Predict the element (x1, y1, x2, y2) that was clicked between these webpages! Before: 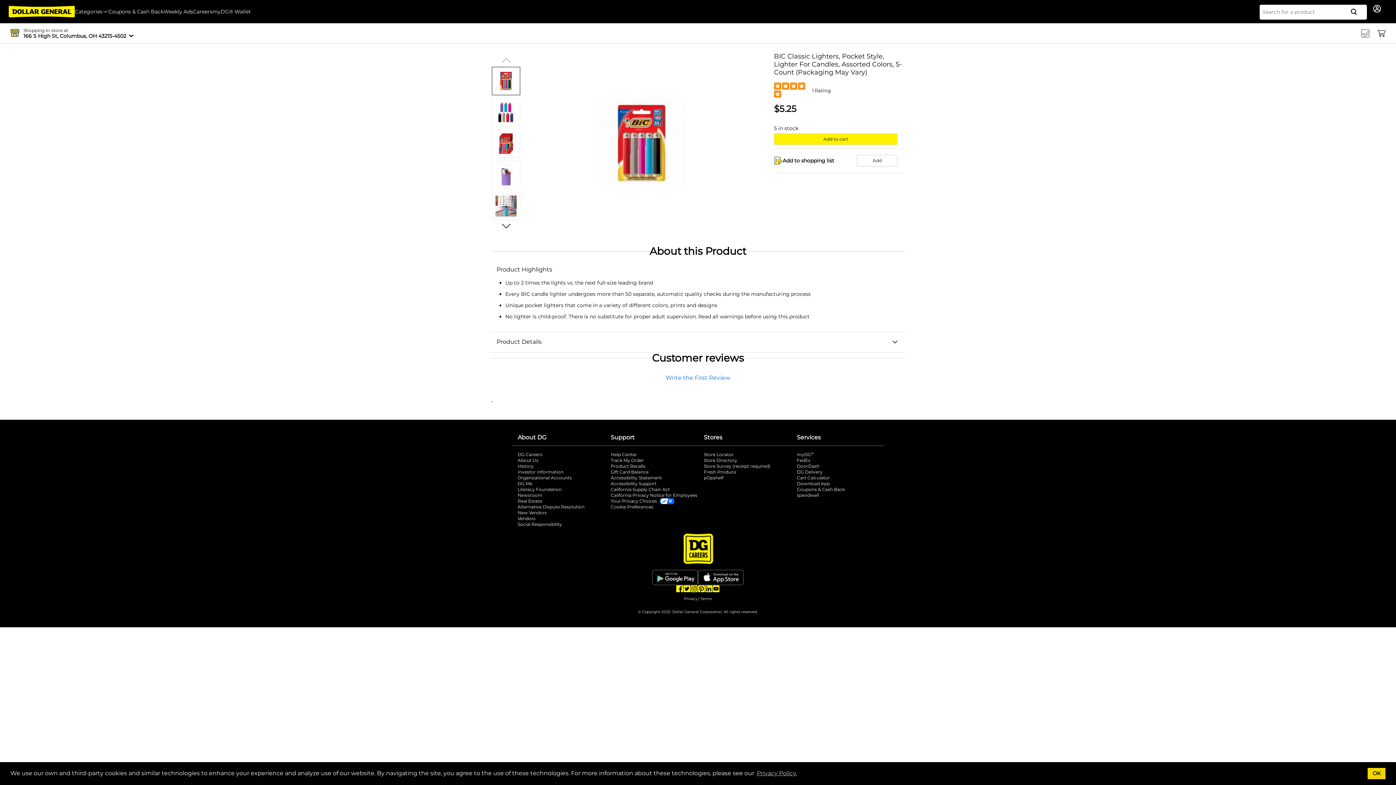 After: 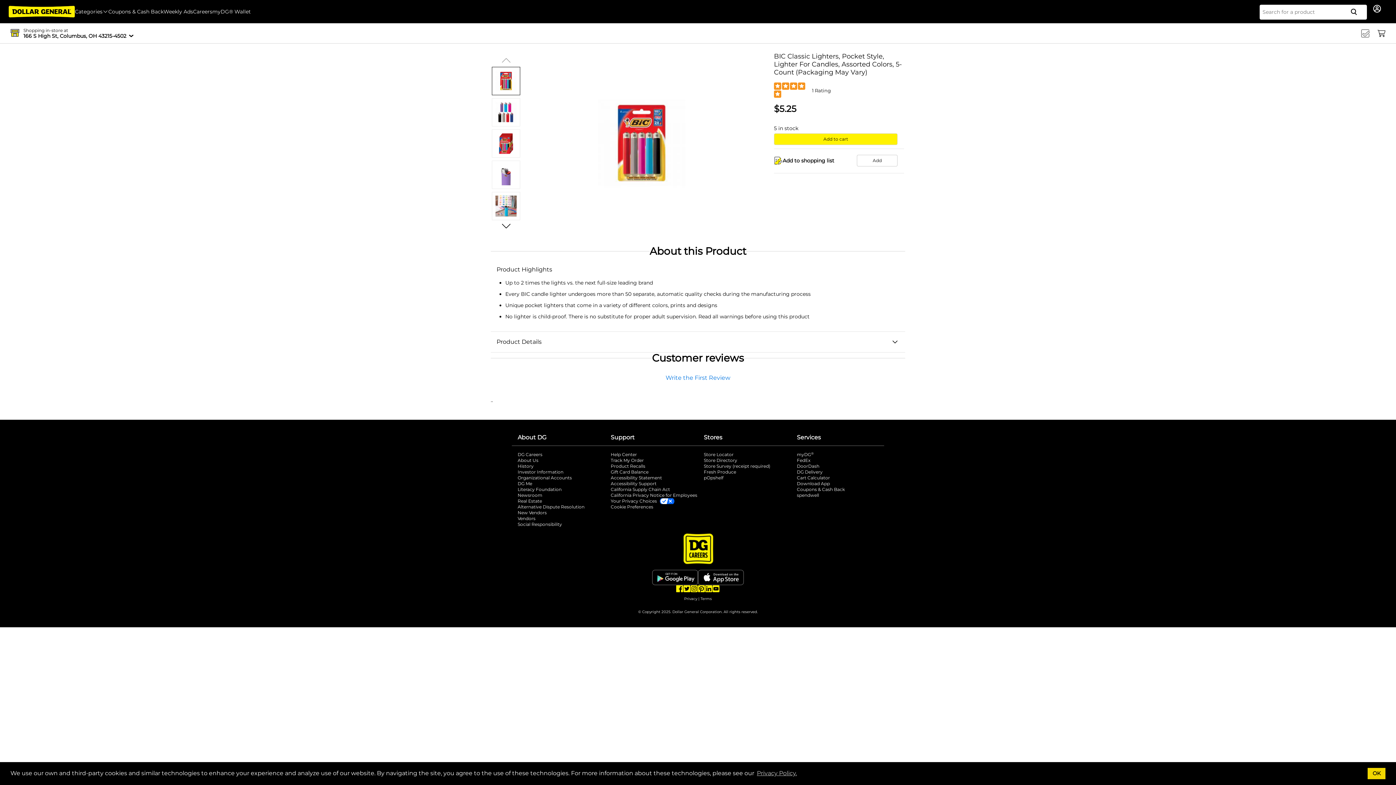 Action: label: Services bbox: (797, 434, 821, 441)